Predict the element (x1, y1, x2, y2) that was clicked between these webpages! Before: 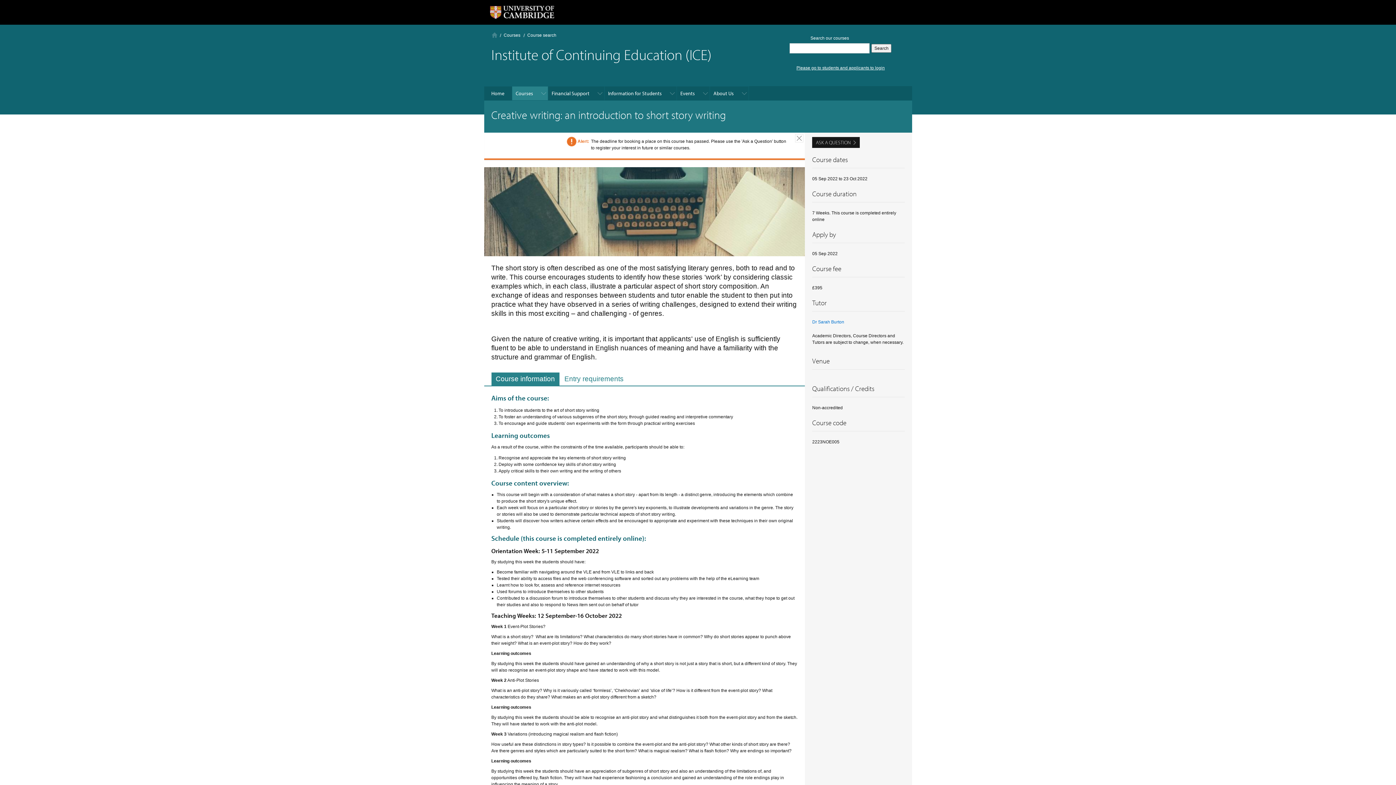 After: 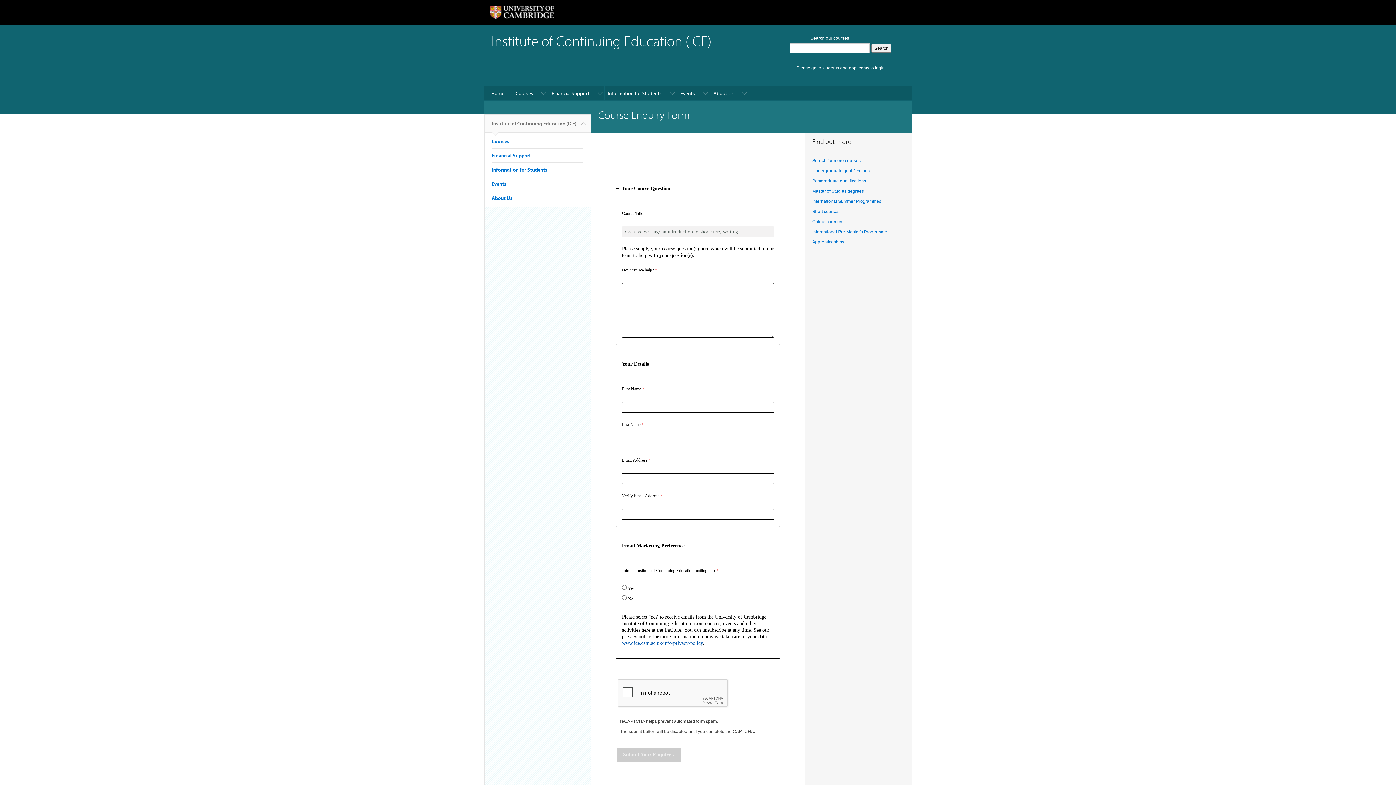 Action: bbox: (812, 137, 860, 148) label: ASK A QUESTION